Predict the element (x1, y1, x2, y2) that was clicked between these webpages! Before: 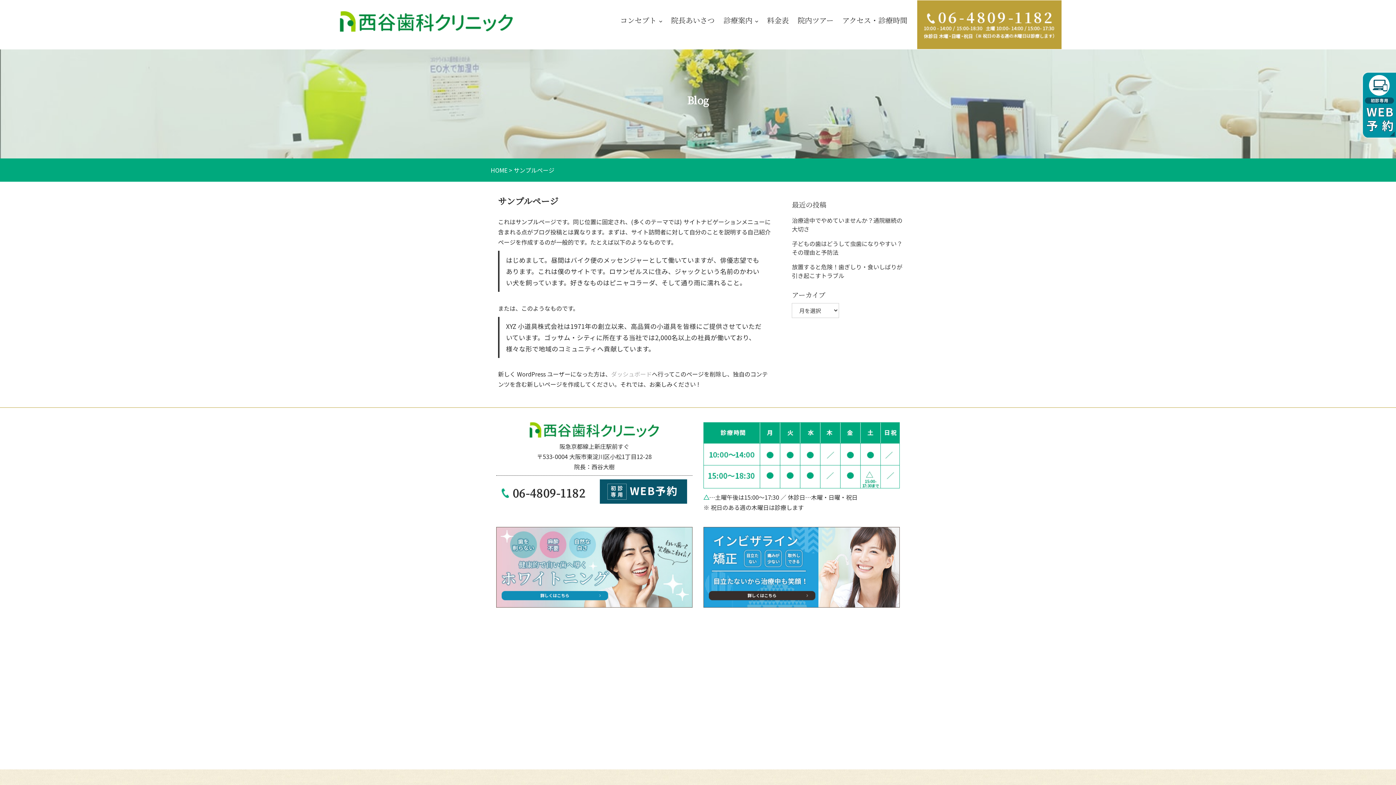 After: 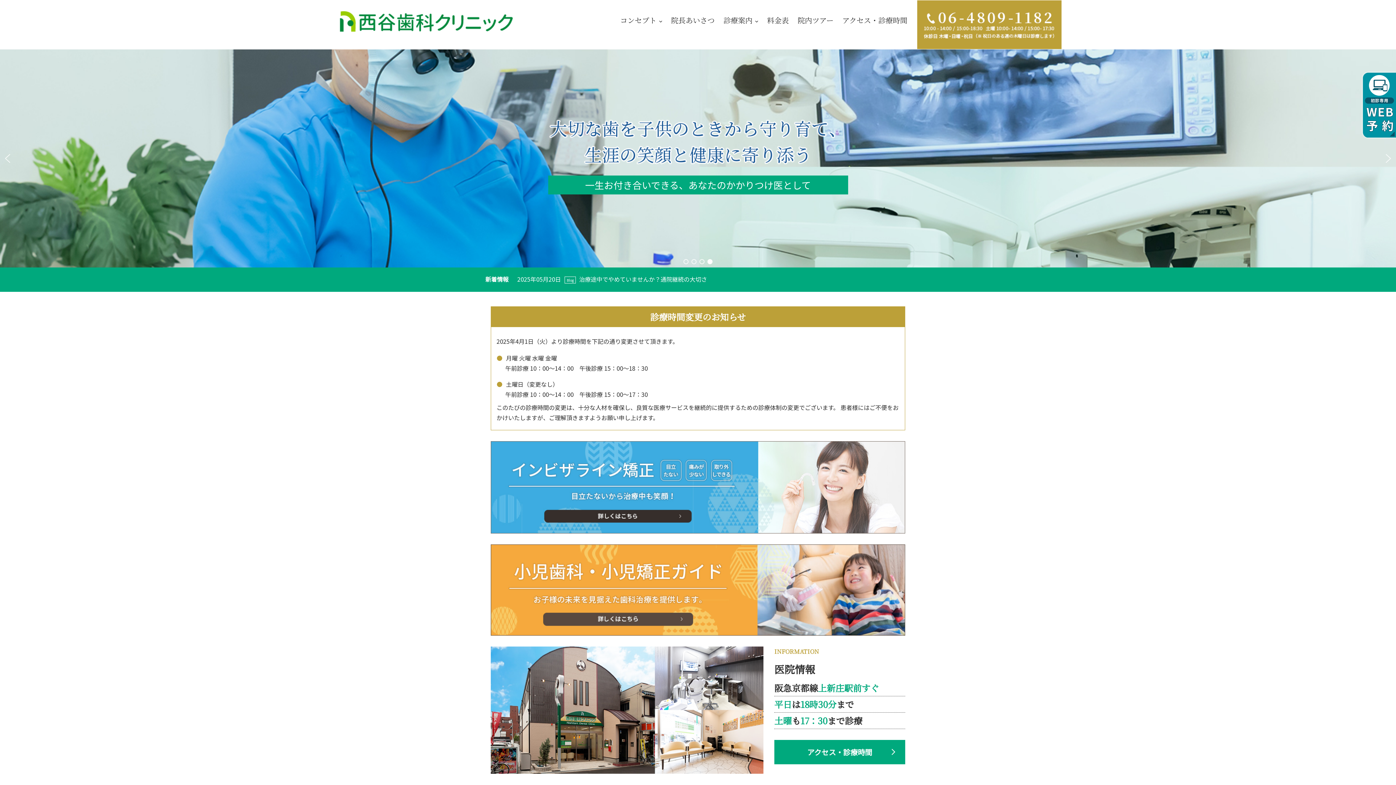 Action: bbox: (340, 10, 513, 19)